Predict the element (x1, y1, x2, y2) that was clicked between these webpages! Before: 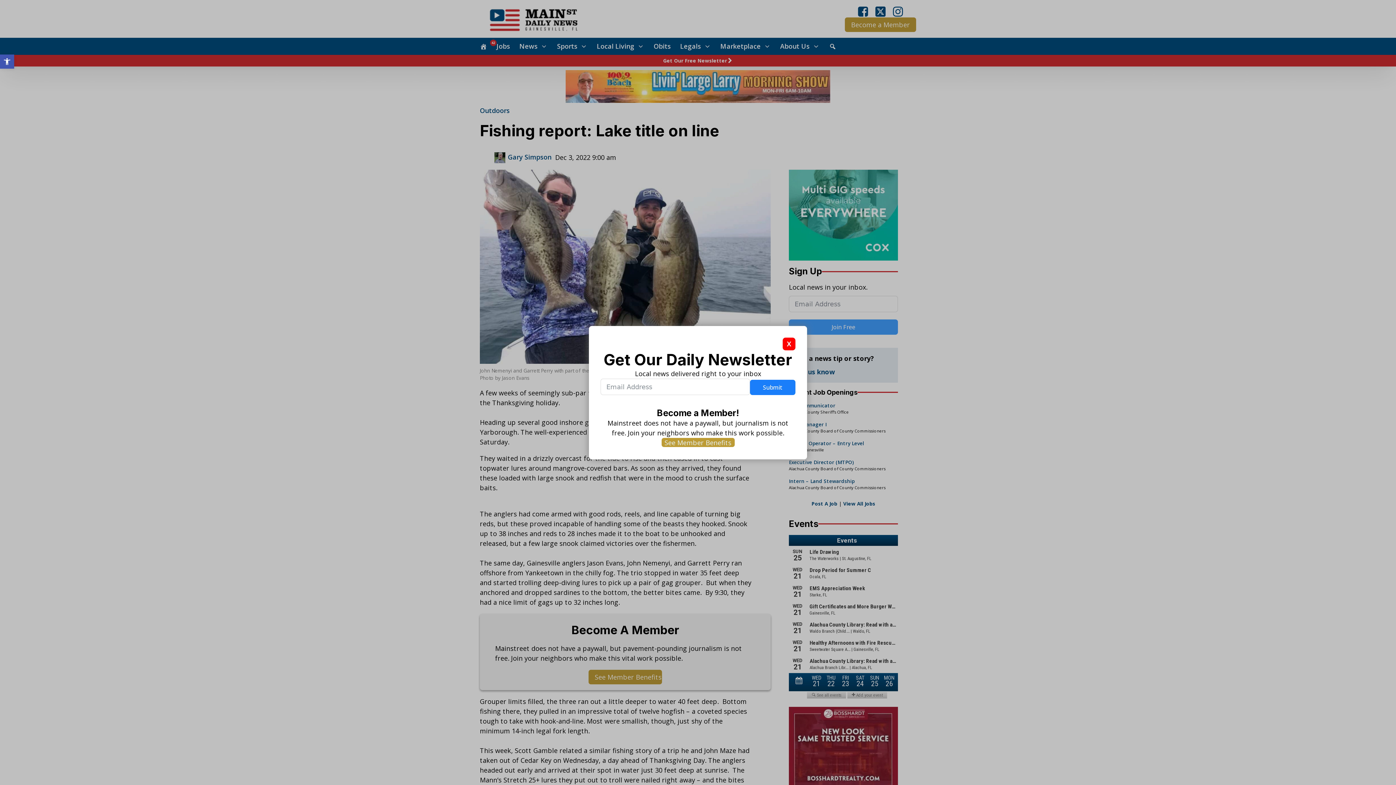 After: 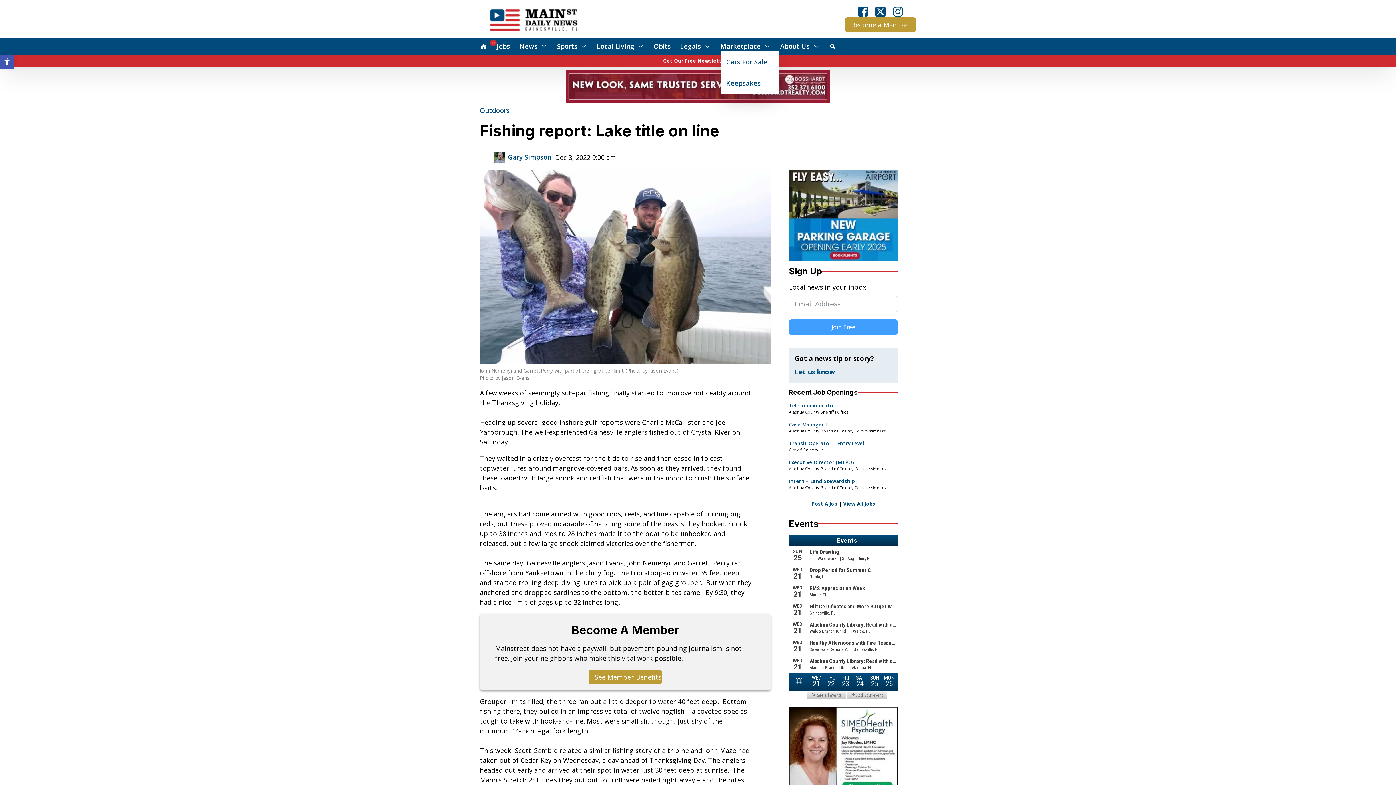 Action: label: Marketplace bbox: (720, 41, 770, 51)